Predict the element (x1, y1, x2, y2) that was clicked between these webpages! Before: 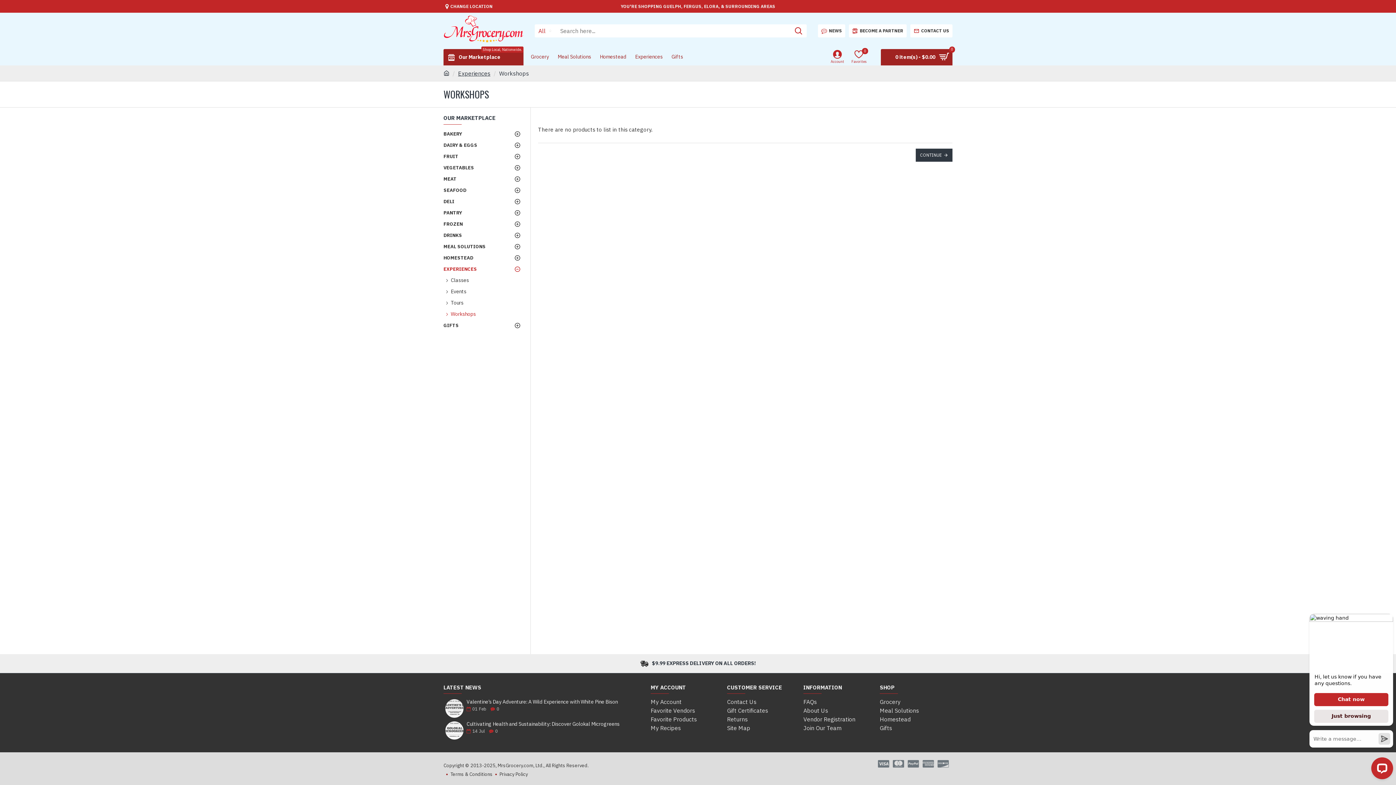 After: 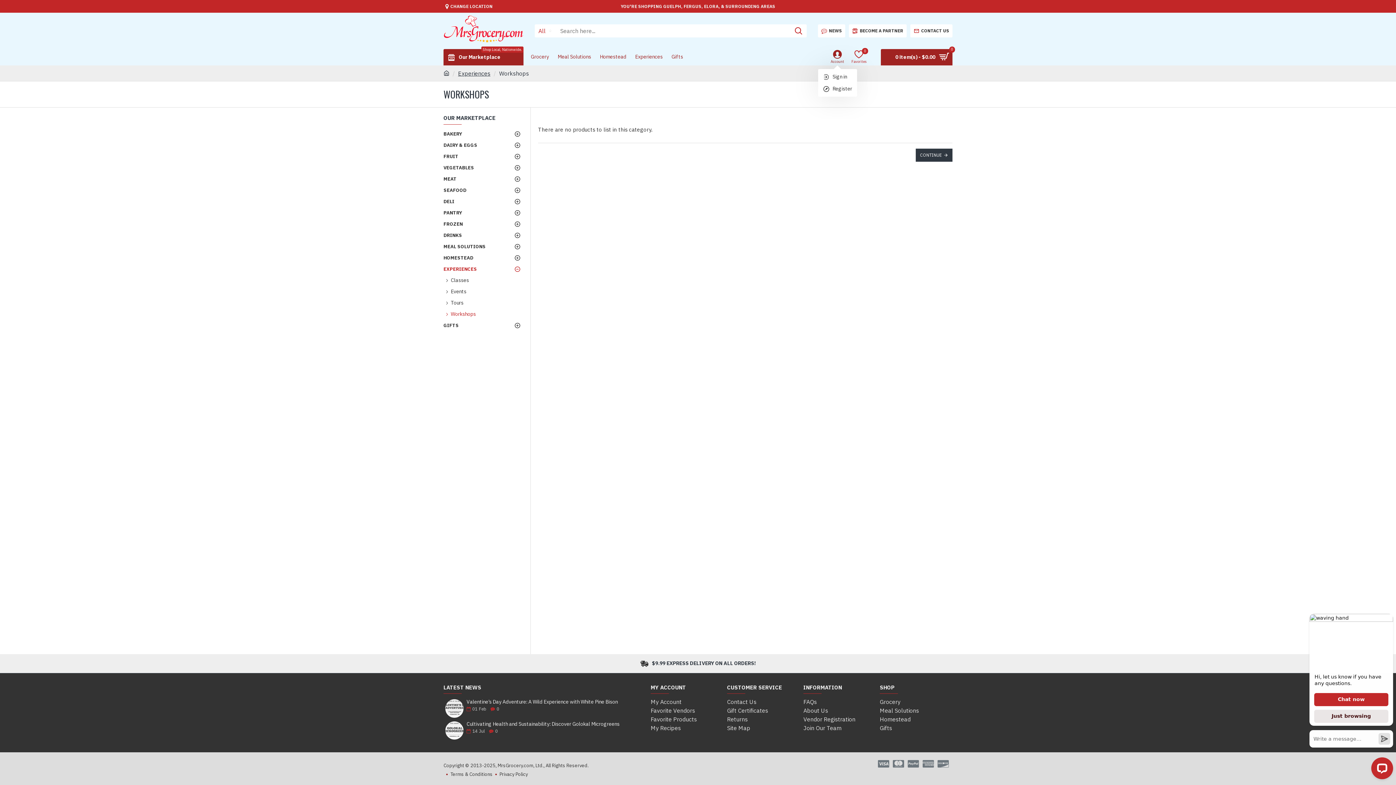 Action: bbox: (827, 49, 848, 65) label: Account